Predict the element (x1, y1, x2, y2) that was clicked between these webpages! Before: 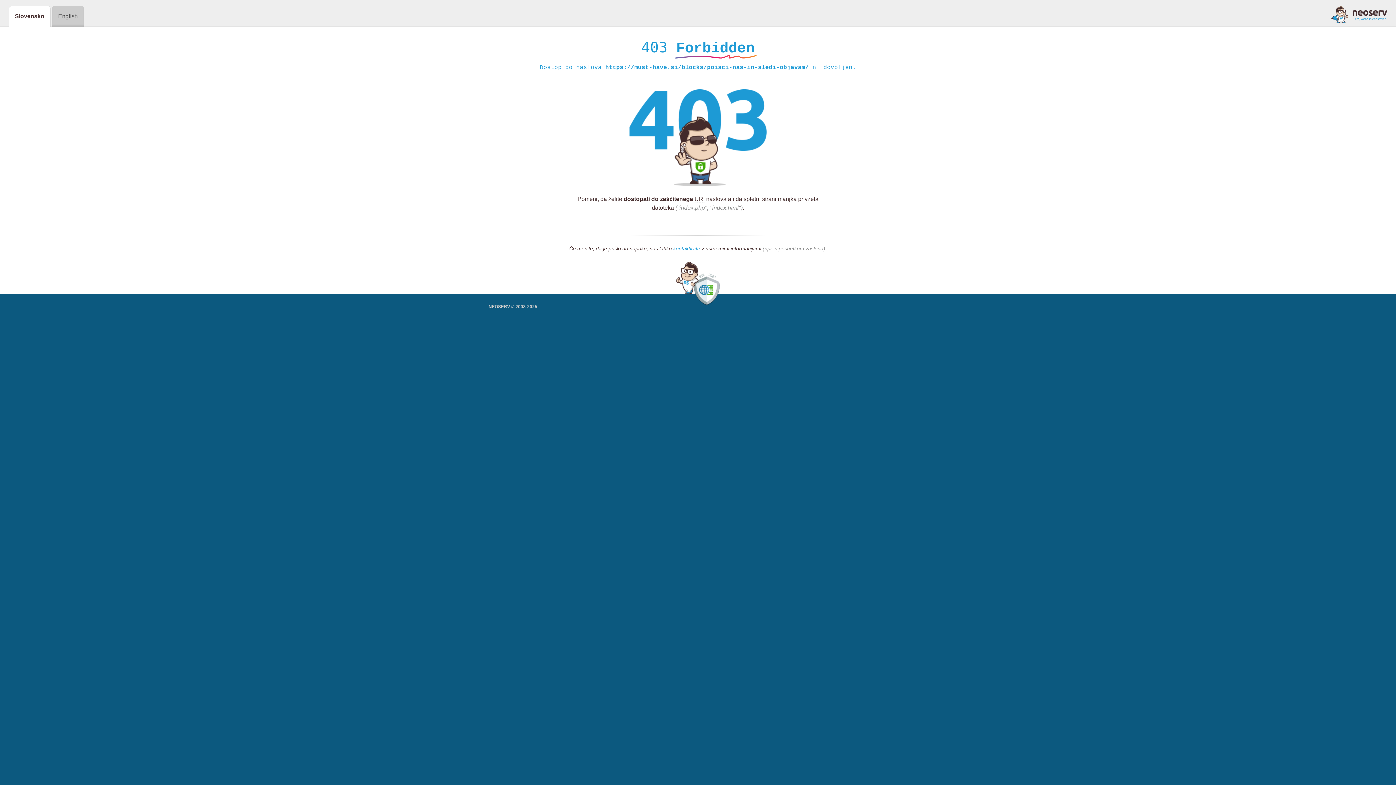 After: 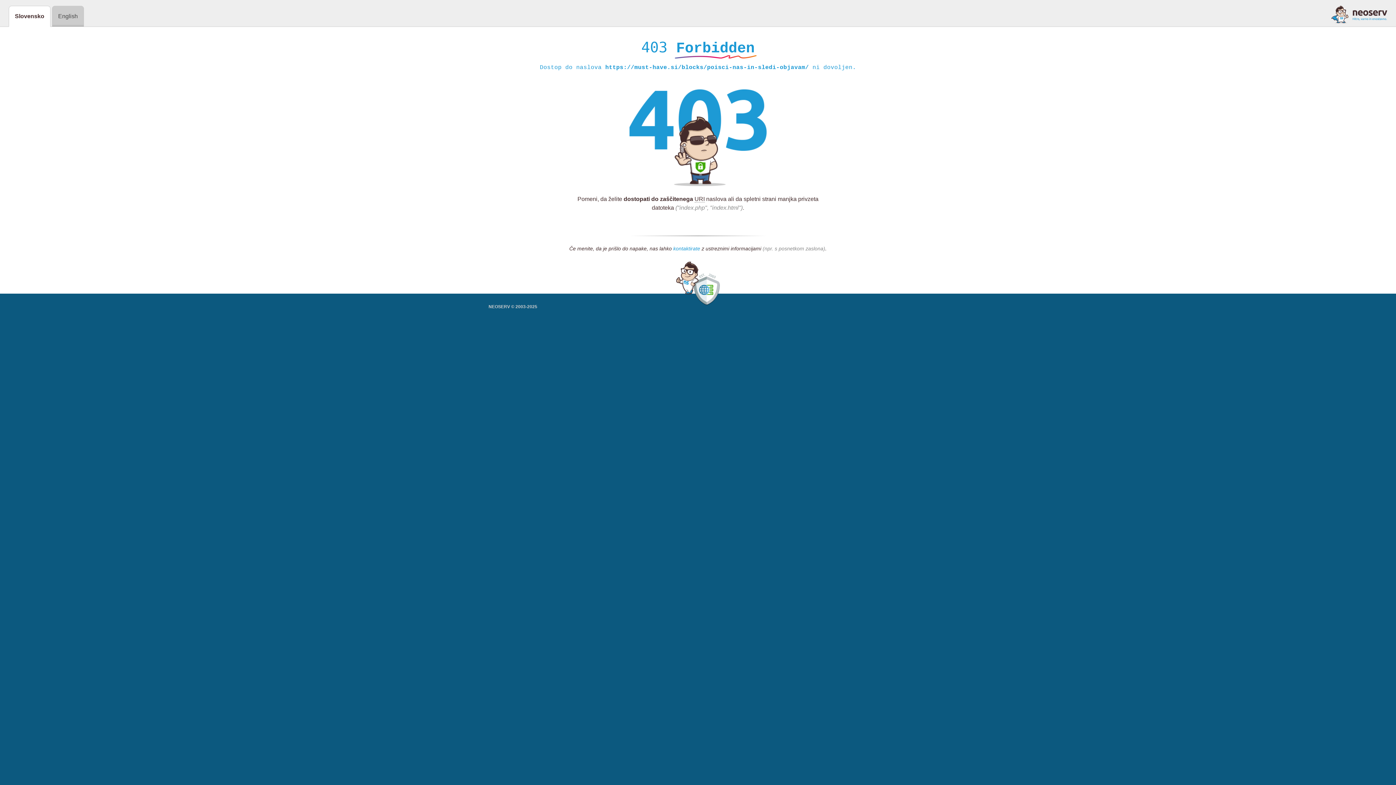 Action: label: kontaktirate bbox: (673, 245, 700, 252)